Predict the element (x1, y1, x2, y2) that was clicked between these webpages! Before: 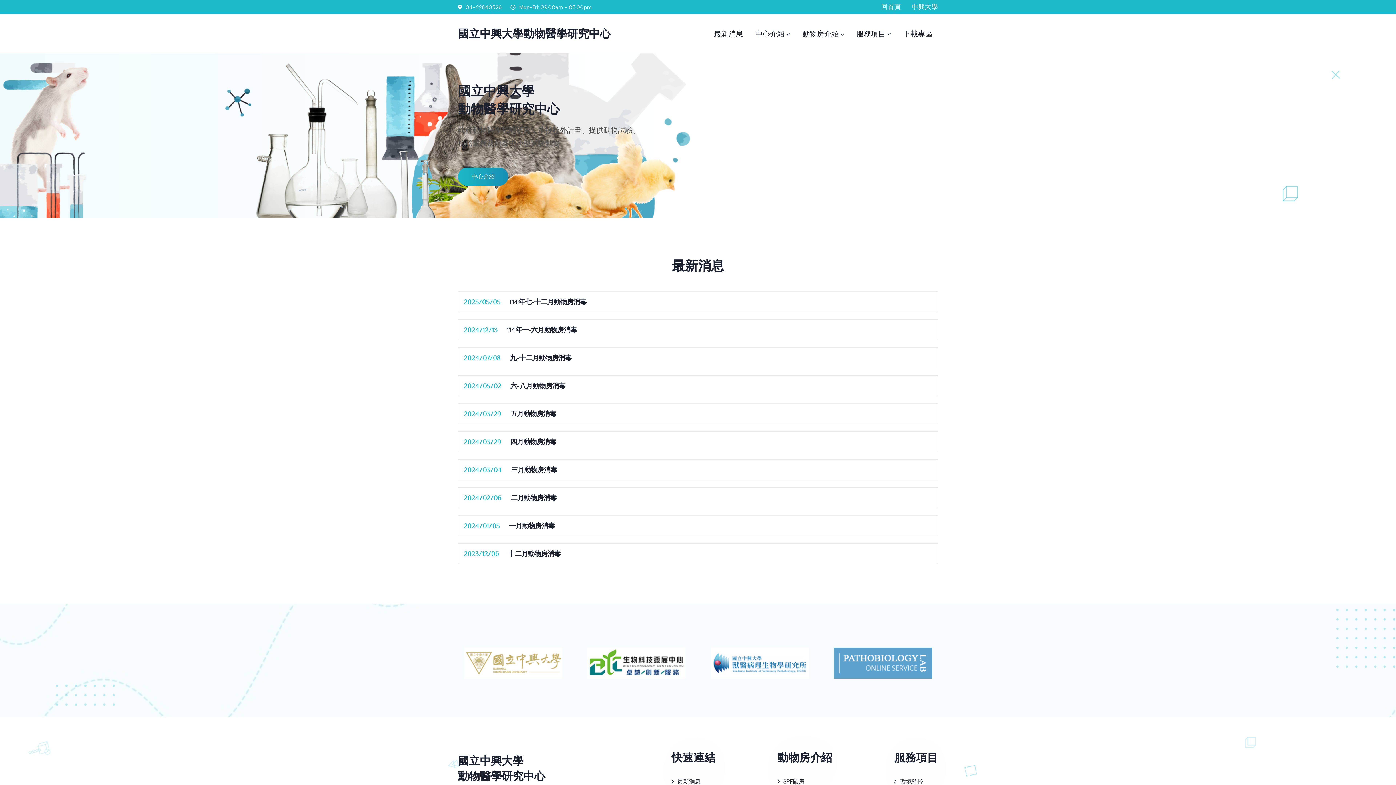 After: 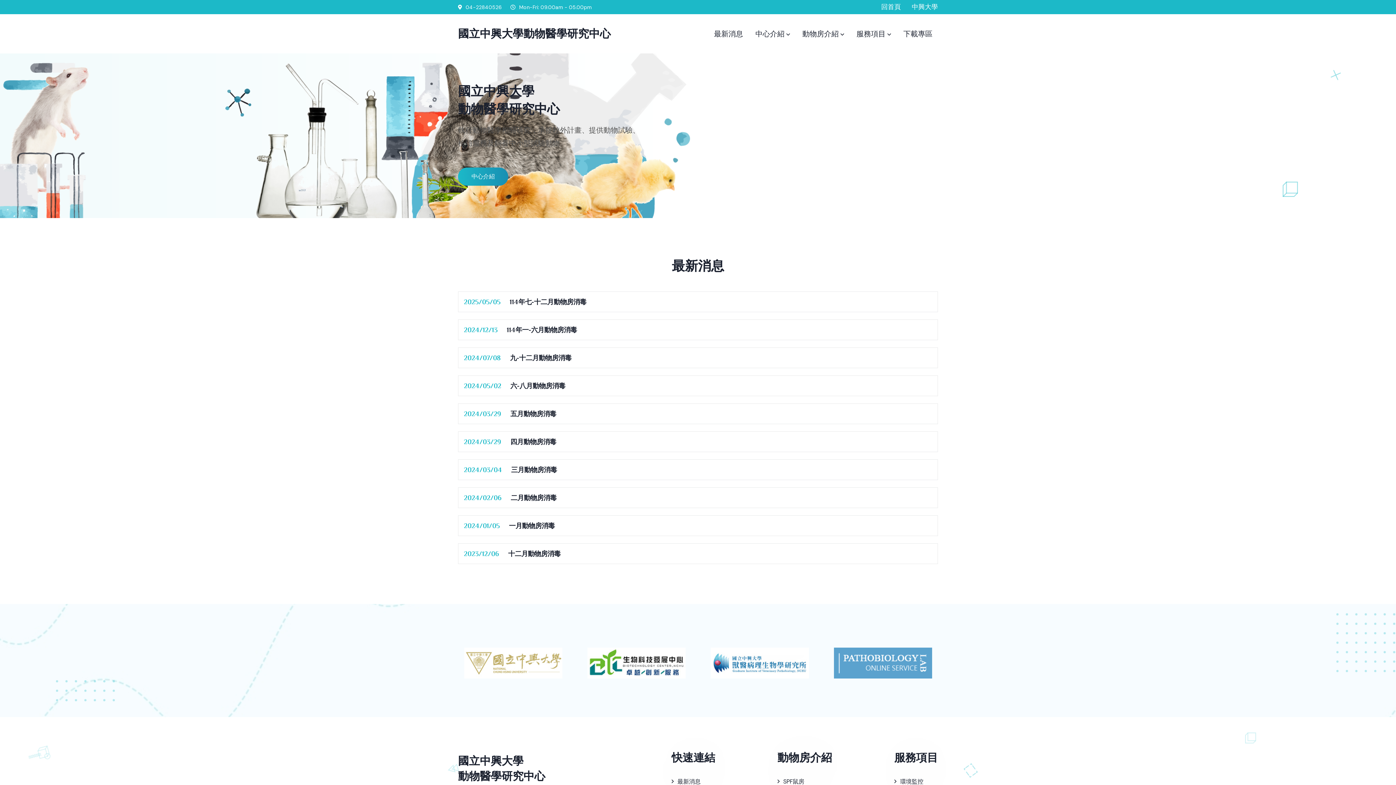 Action: label: 回首頁 bbox: (881, 1, 901, 12)